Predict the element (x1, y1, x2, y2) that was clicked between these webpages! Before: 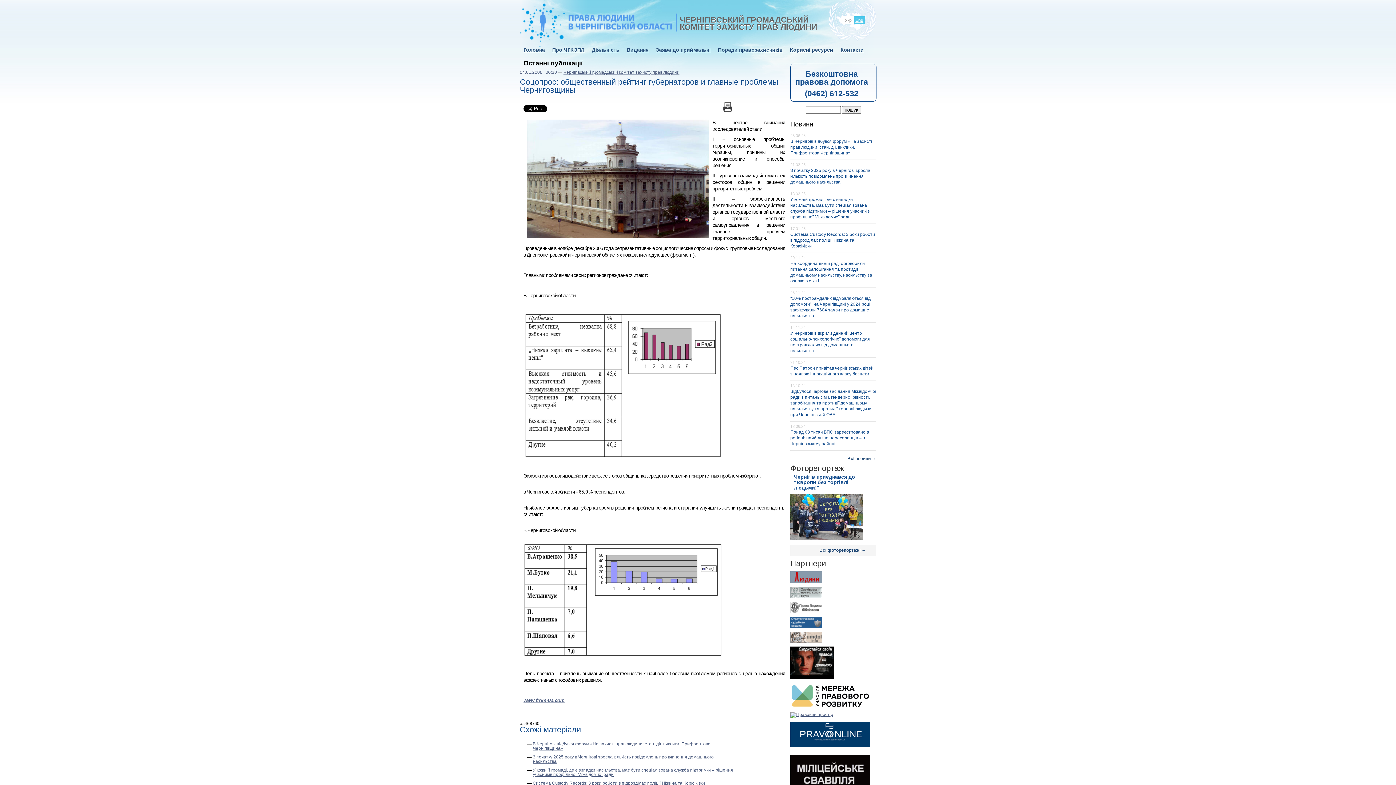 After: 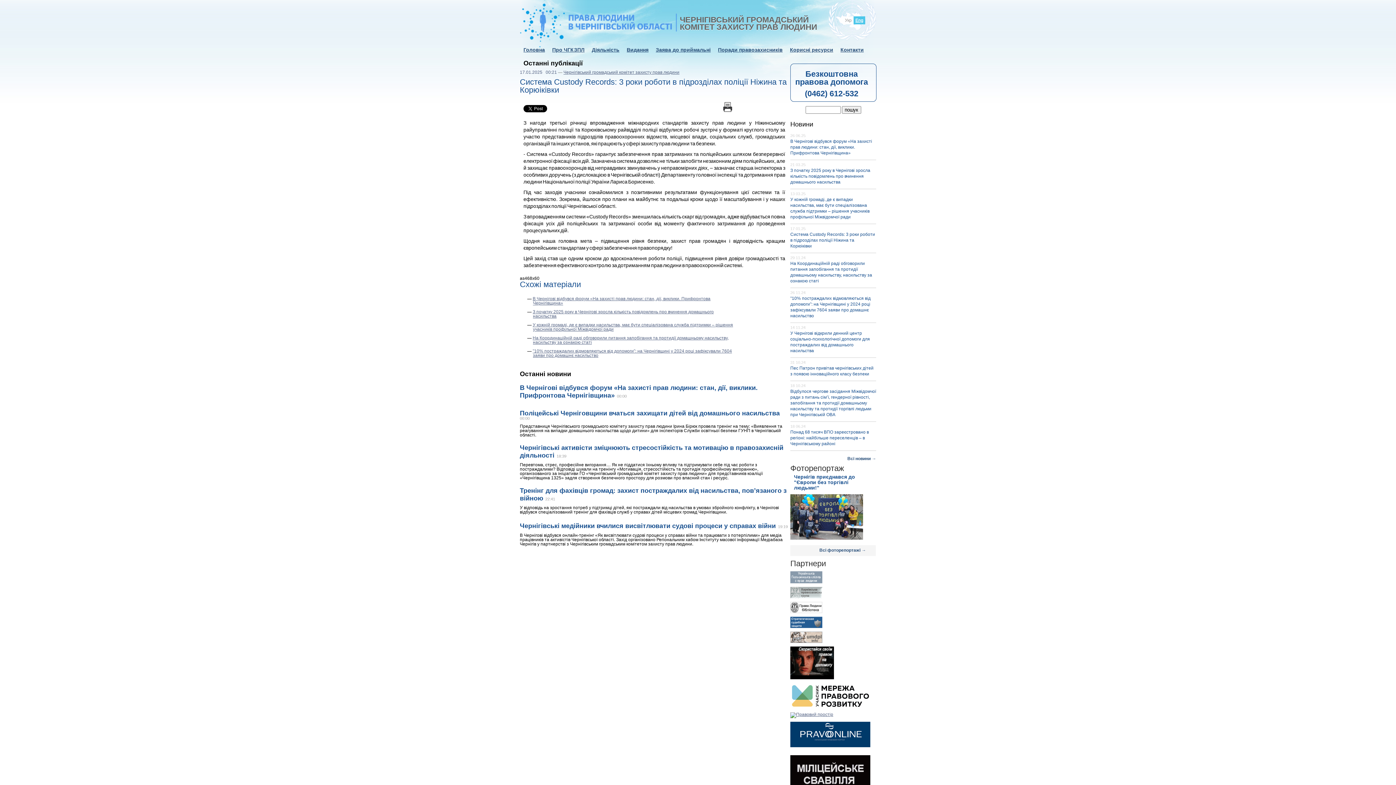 Action: label: Система Custody Records: 3 роки роботи в підрозділах поліції Ніжина та Корюіківки bbox: (532, 781, 705, 786)